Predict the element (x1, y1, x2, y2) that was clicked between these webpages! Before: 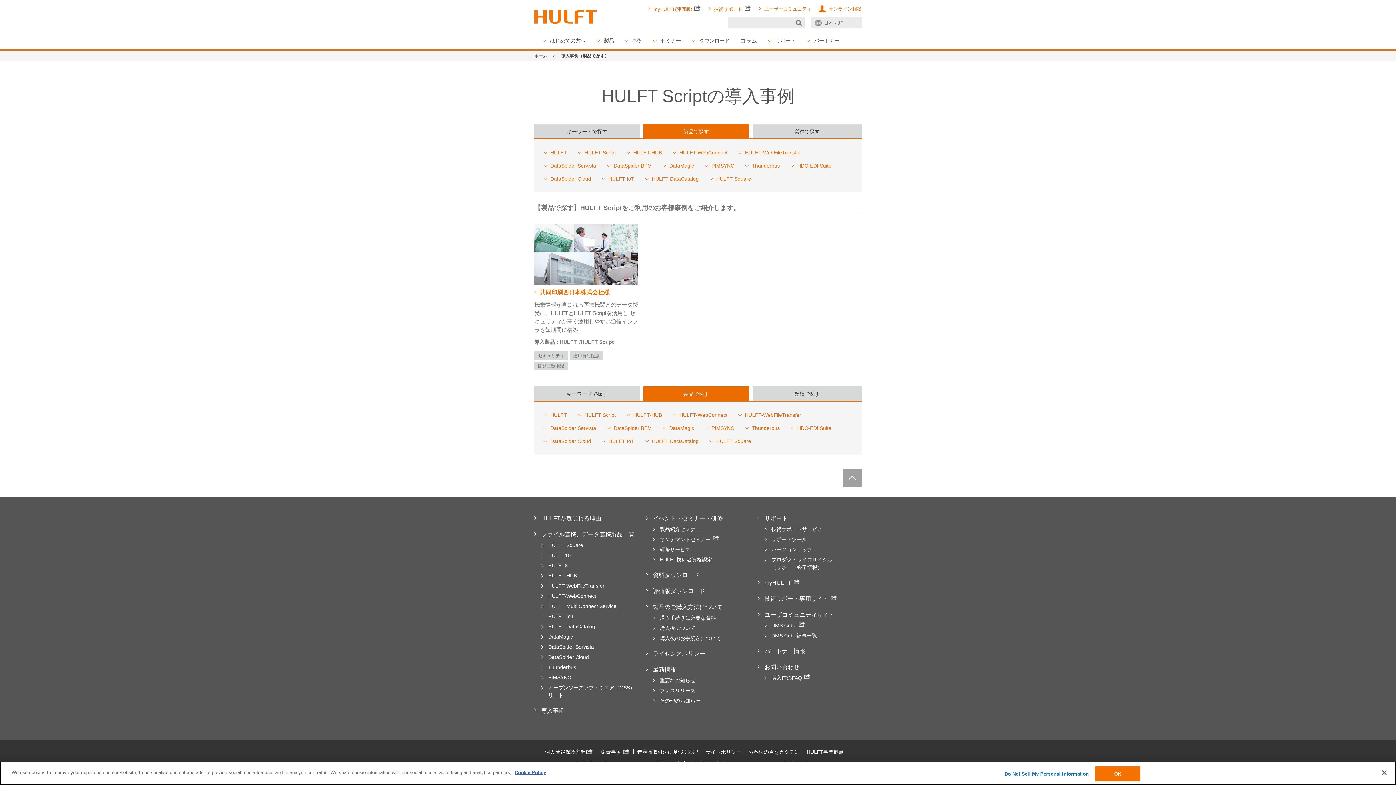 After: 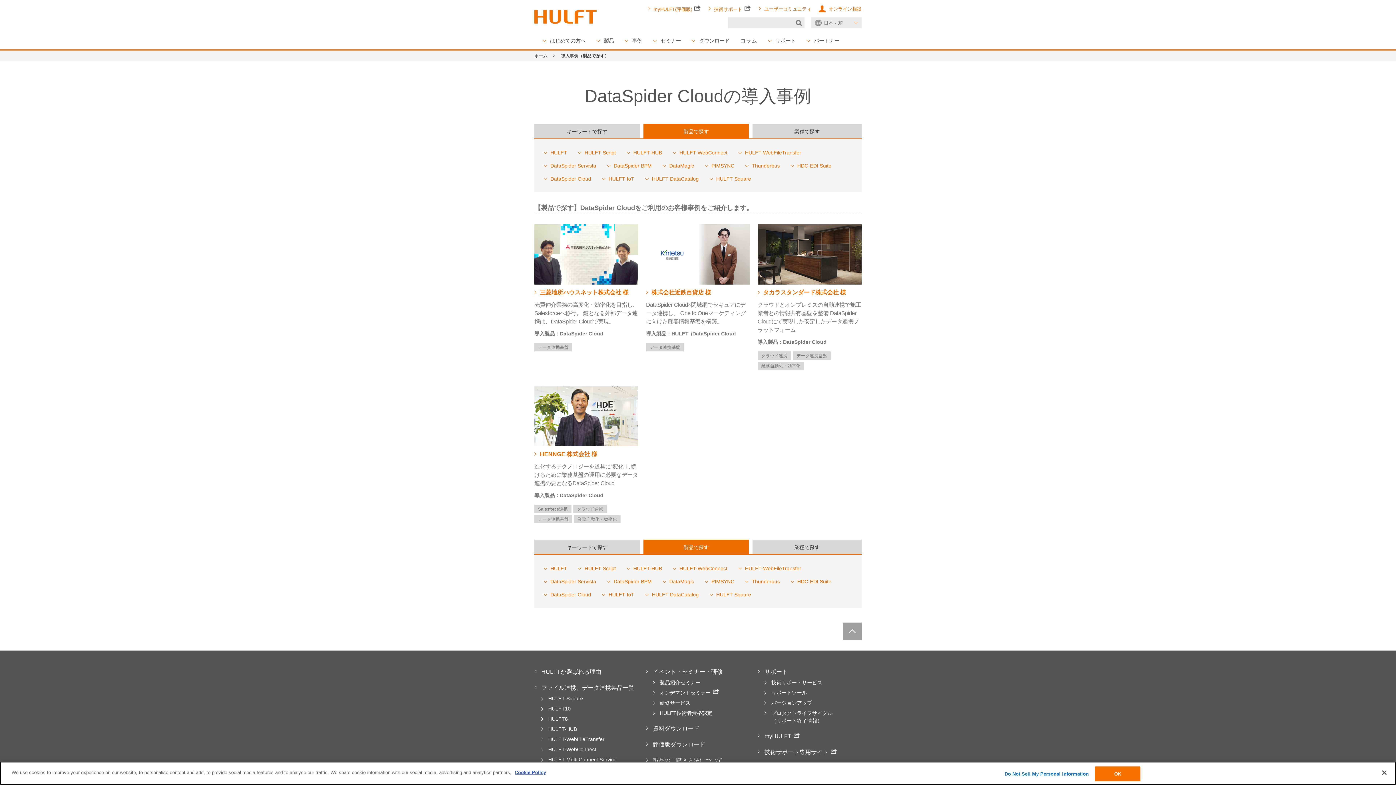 Action: bbox: (550, 176, 591, 181) label: DataSpider Cloud